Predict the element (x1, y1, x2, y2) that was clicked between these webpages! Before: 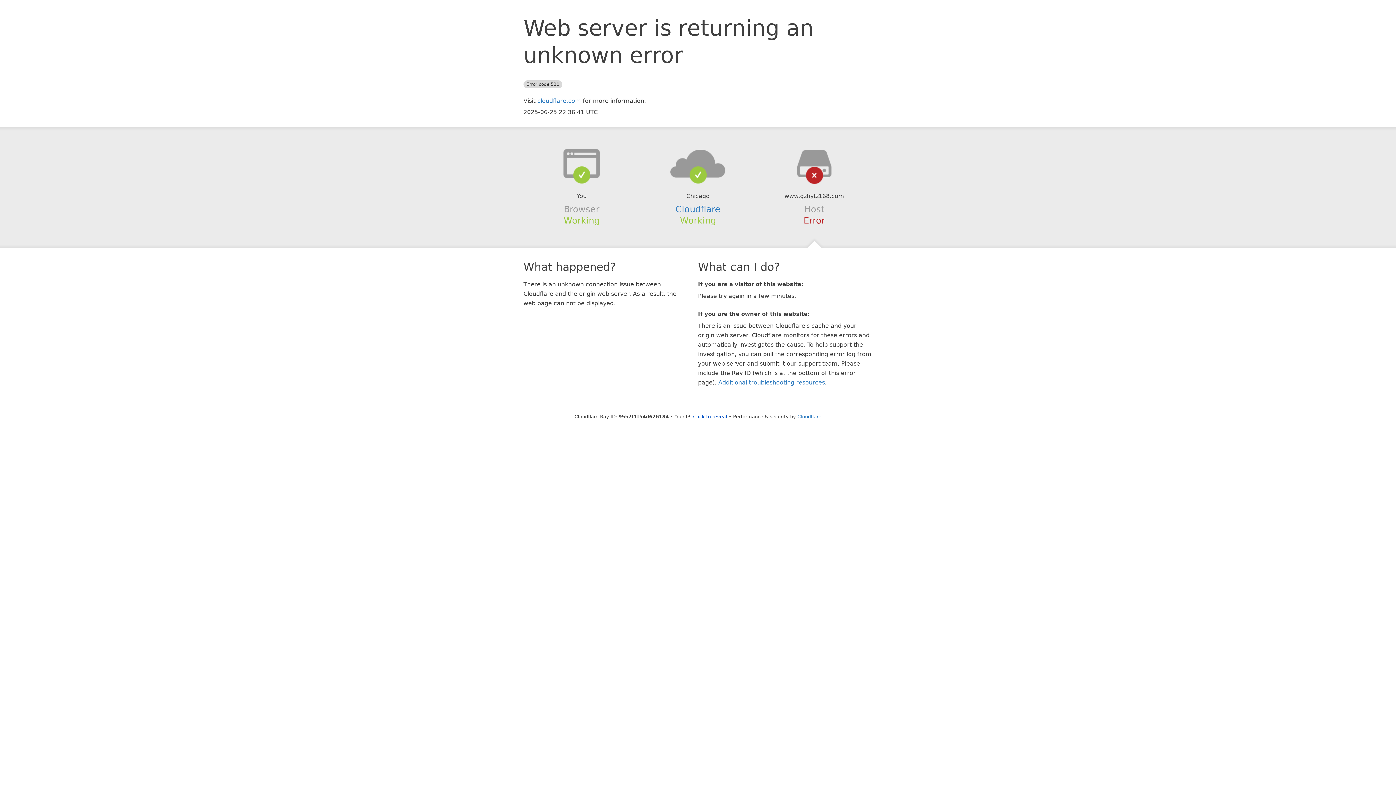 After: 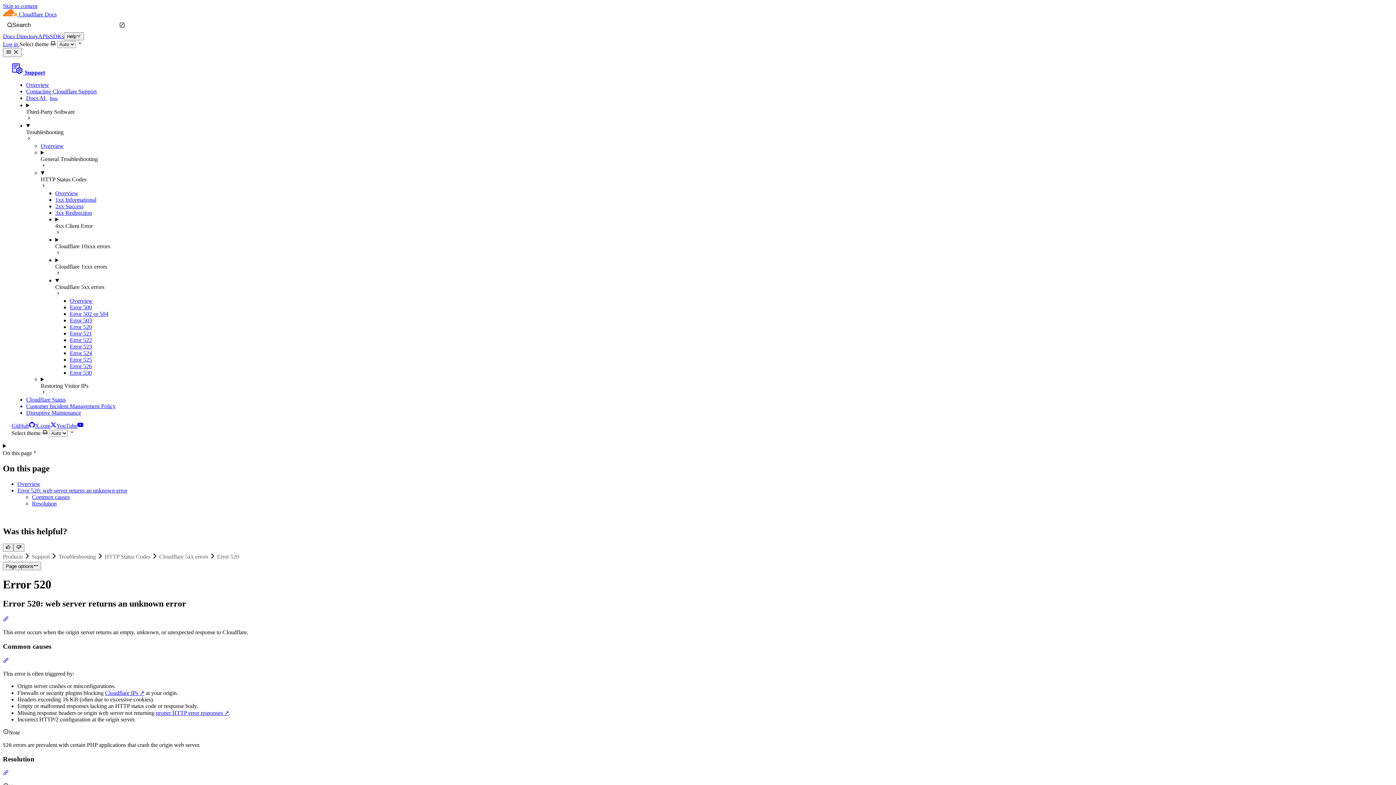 Action: label: Additional troubleshooting resources bbox: (718, 379, 825, 386)